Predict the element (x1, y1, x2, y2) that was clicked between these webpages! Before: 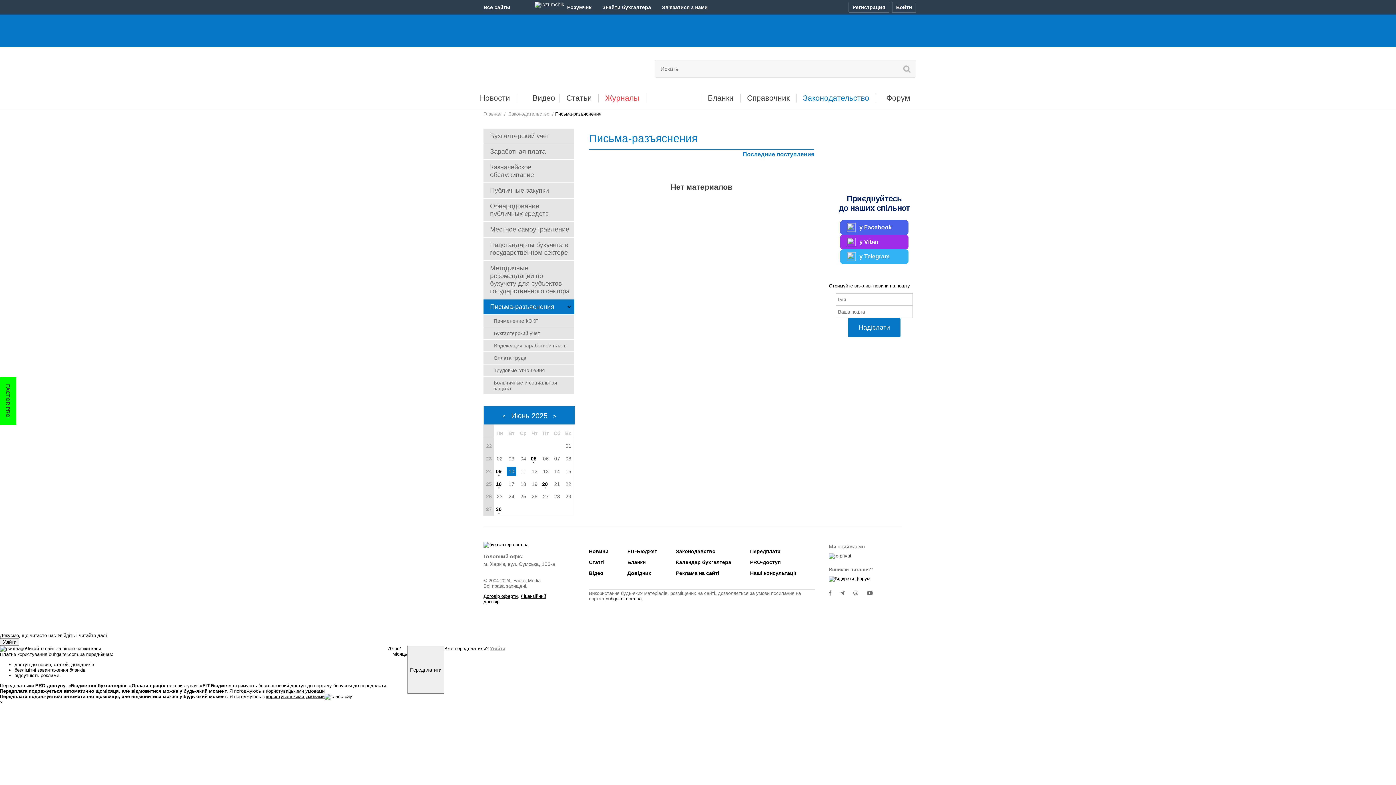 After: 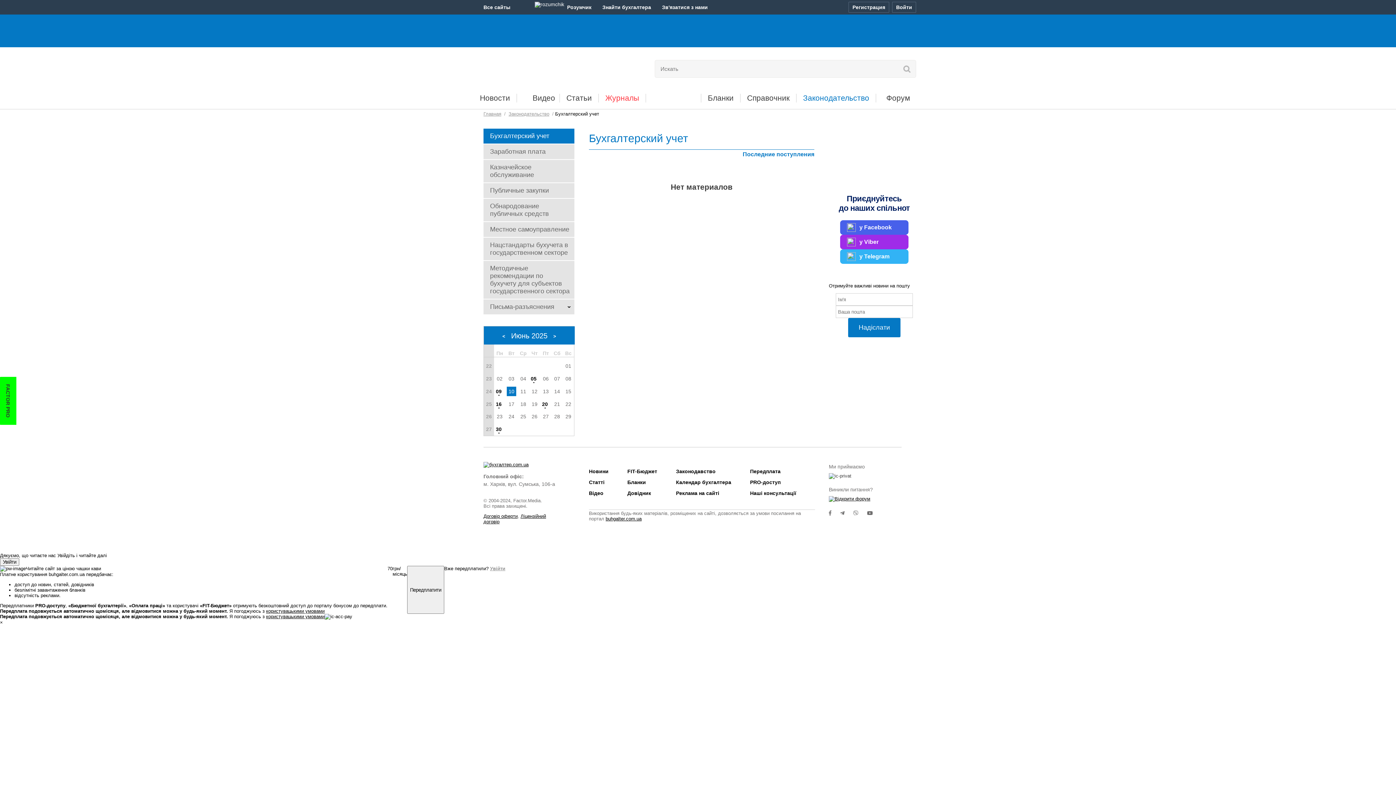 Action: bbox: (483, 128, 574, 143) label: Бухгалтерский учет